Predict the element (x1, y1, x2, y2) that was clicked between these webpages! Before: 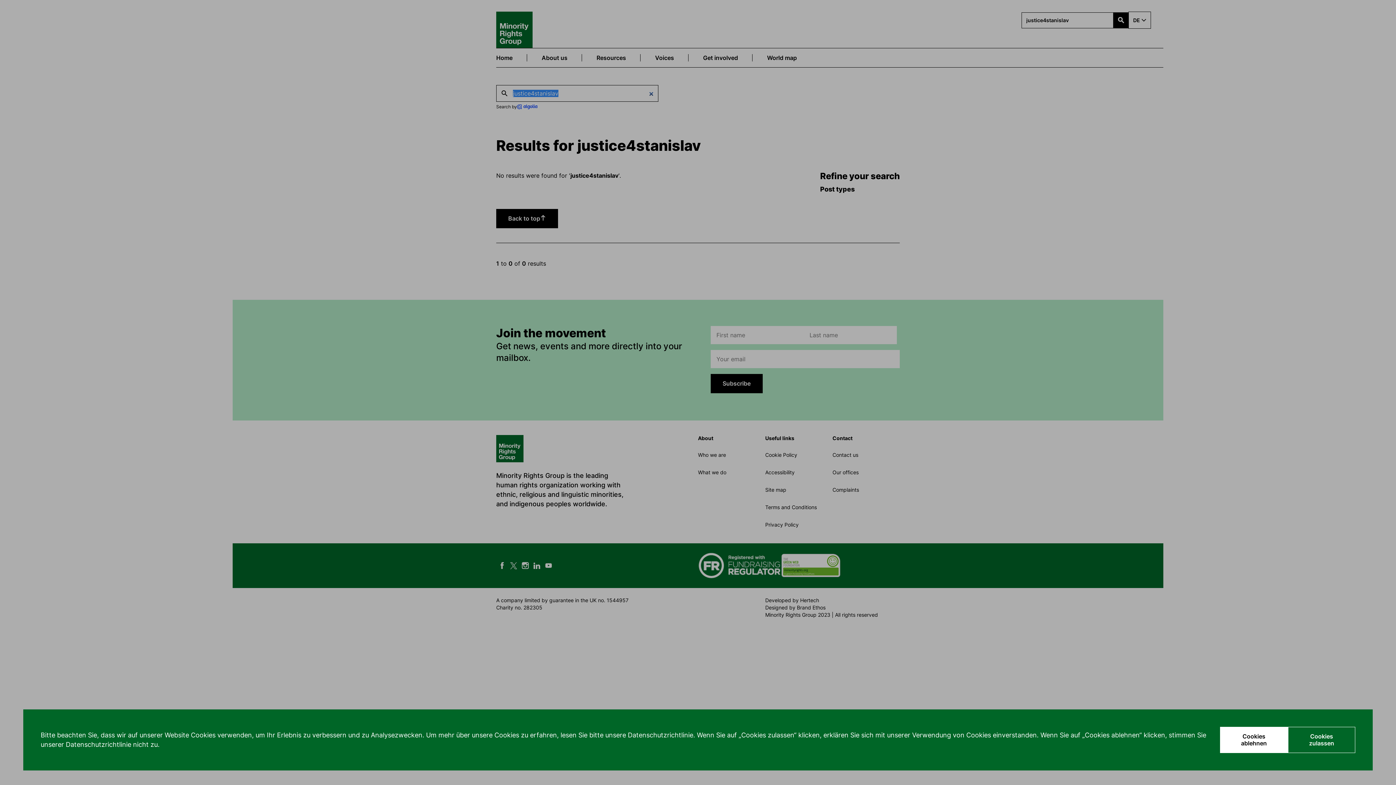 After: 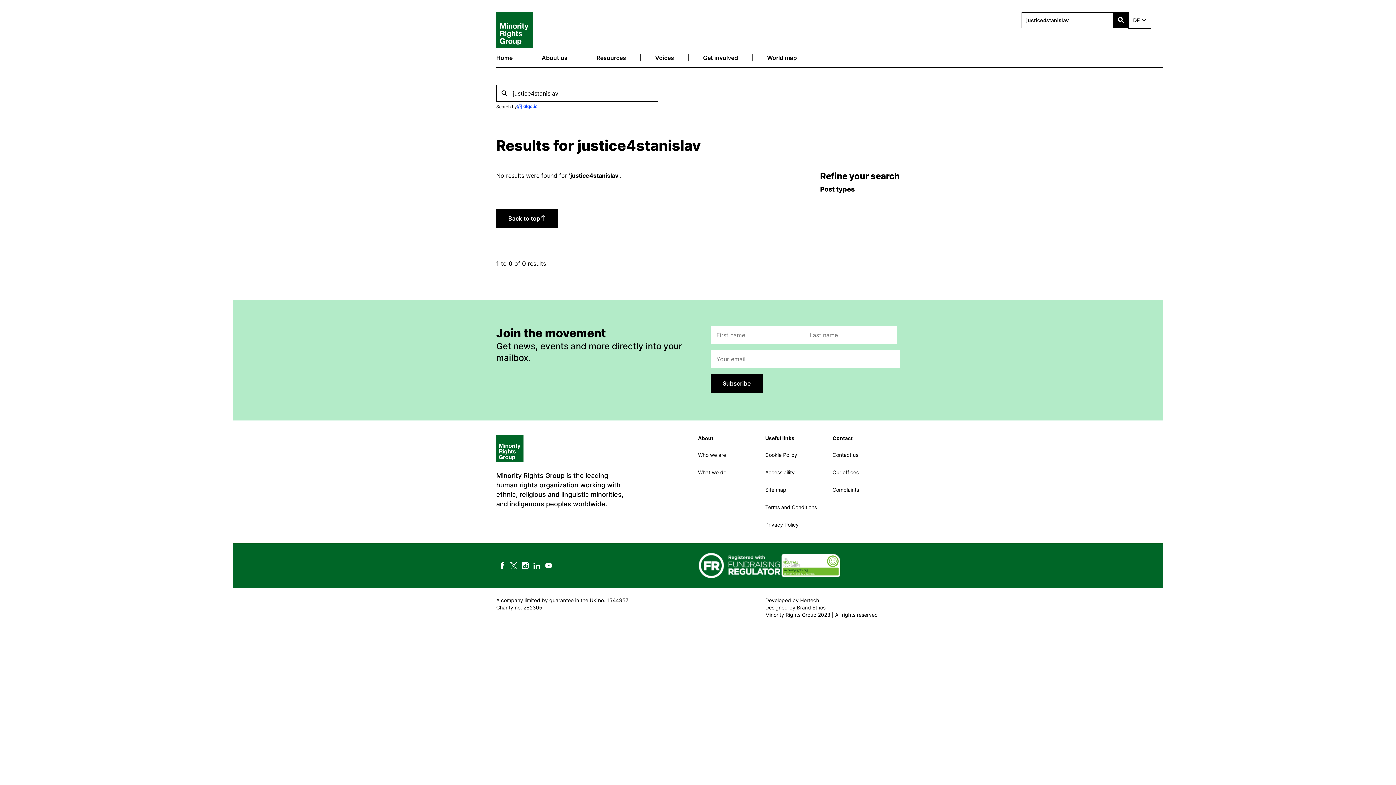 Action: label: Cookies zulassen bbox: (1288, 727, 1355, 753)